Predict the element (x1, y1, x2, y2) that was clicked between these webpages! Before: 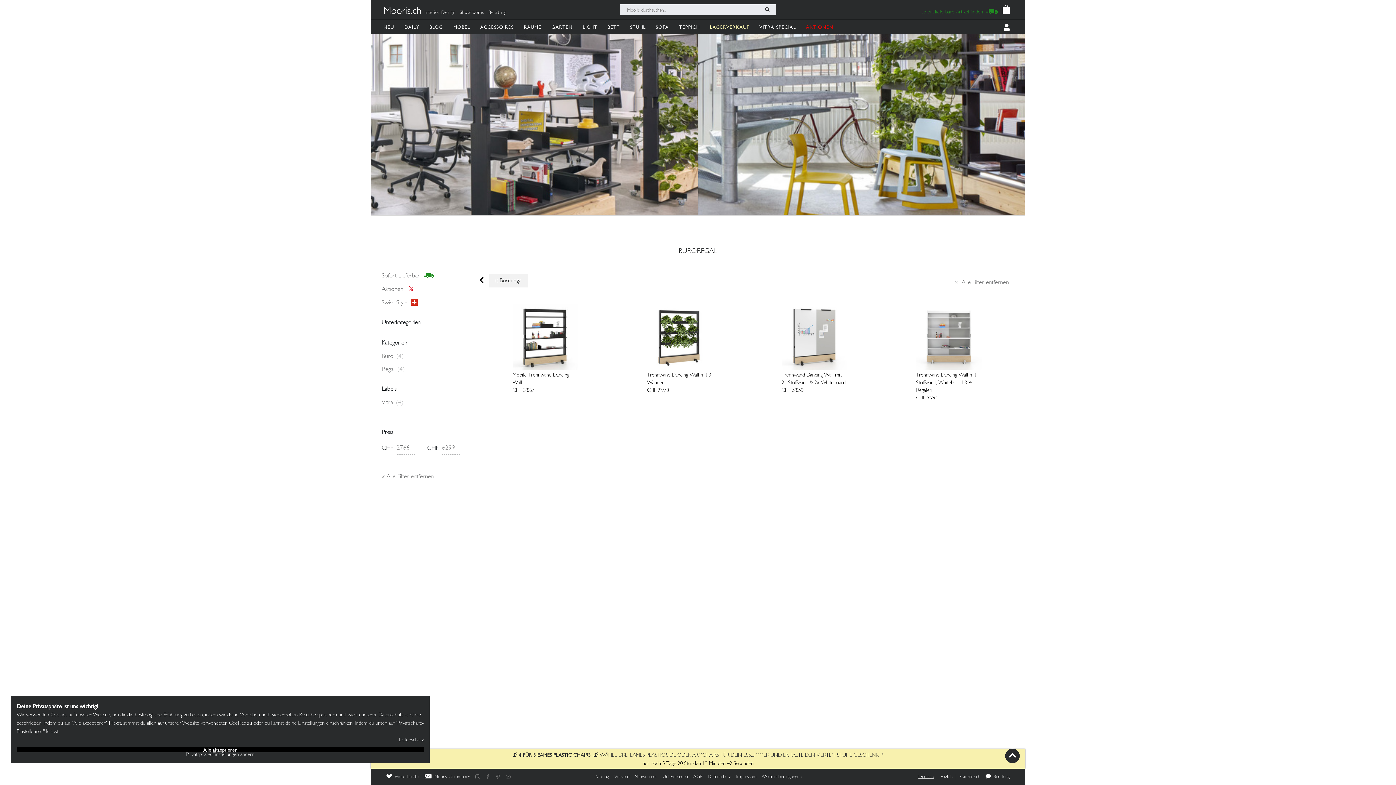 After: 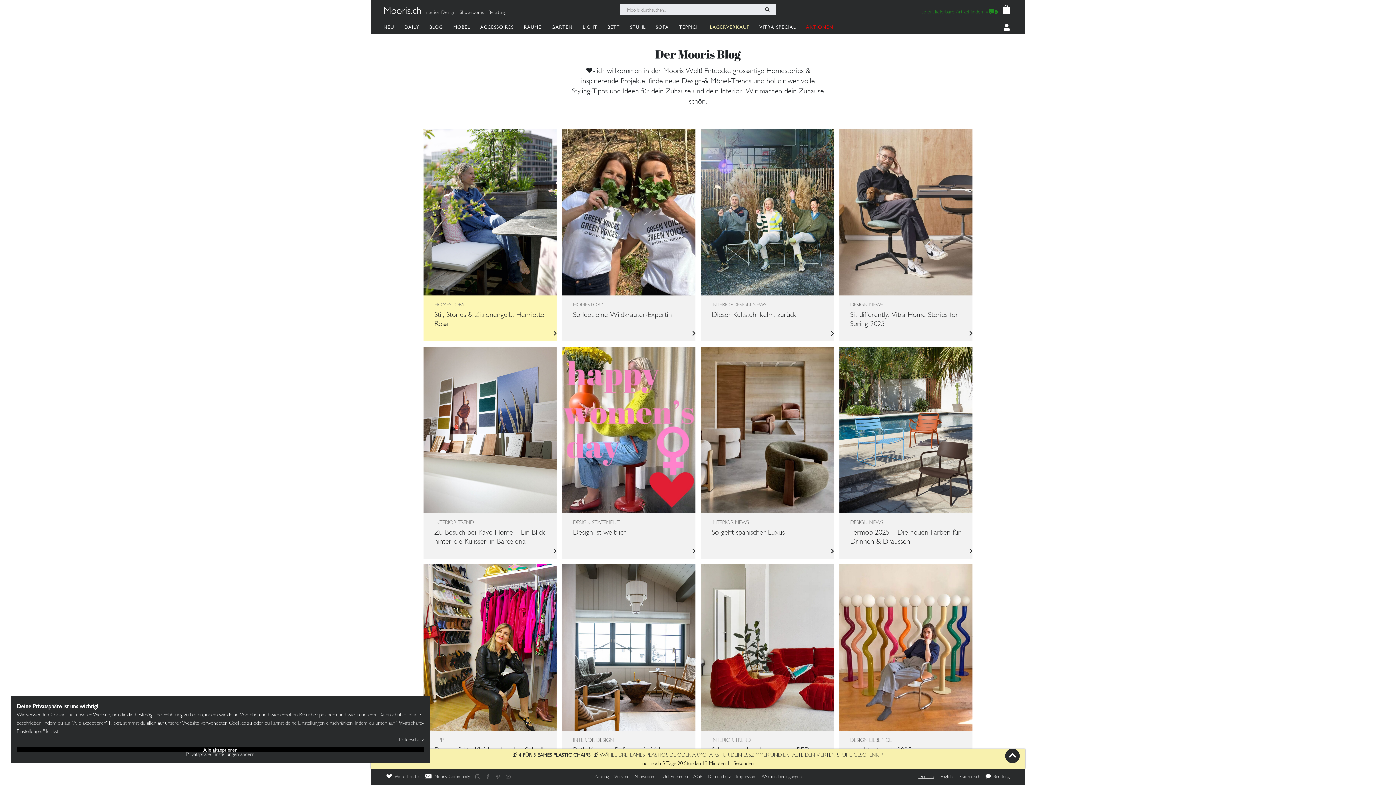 Action: bbox: (429, 19, 446, 34) label: BLOG